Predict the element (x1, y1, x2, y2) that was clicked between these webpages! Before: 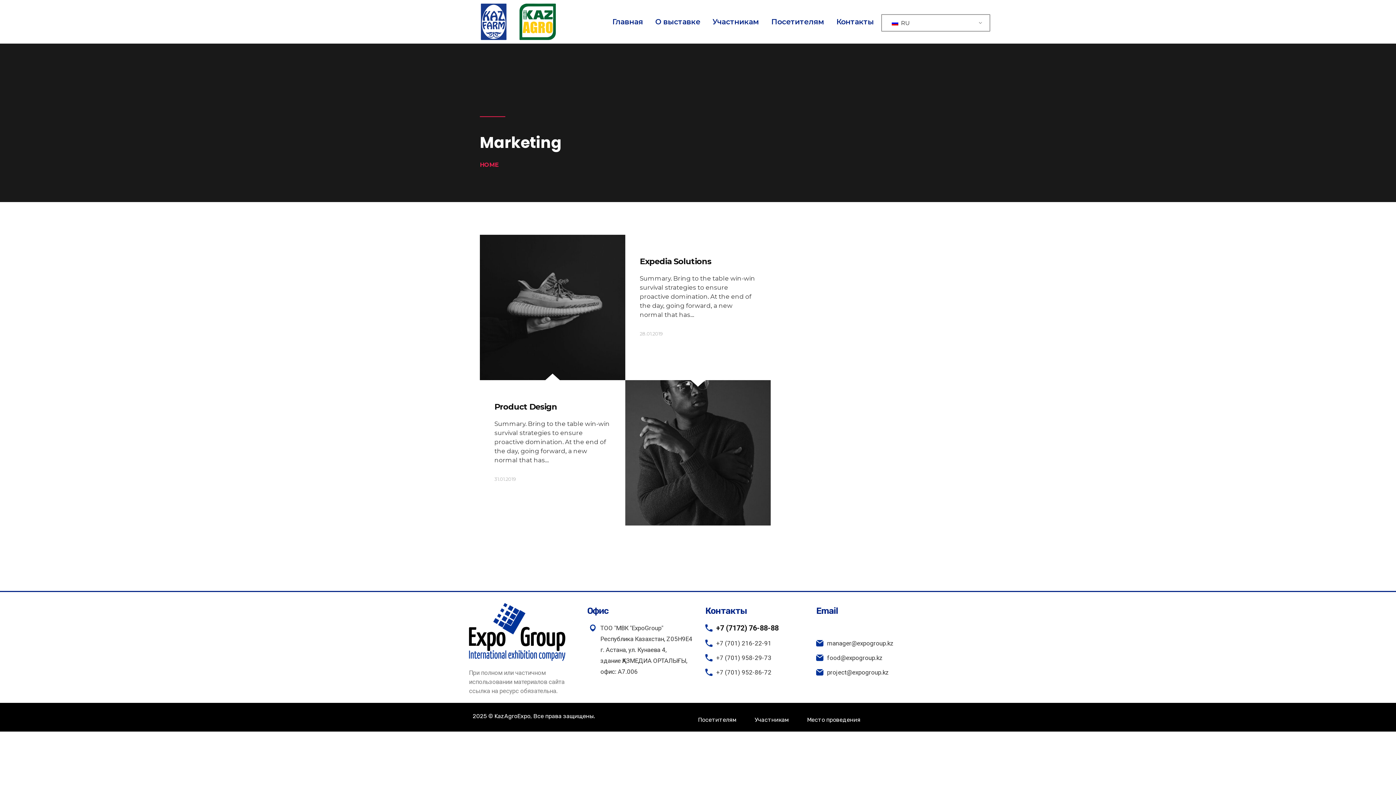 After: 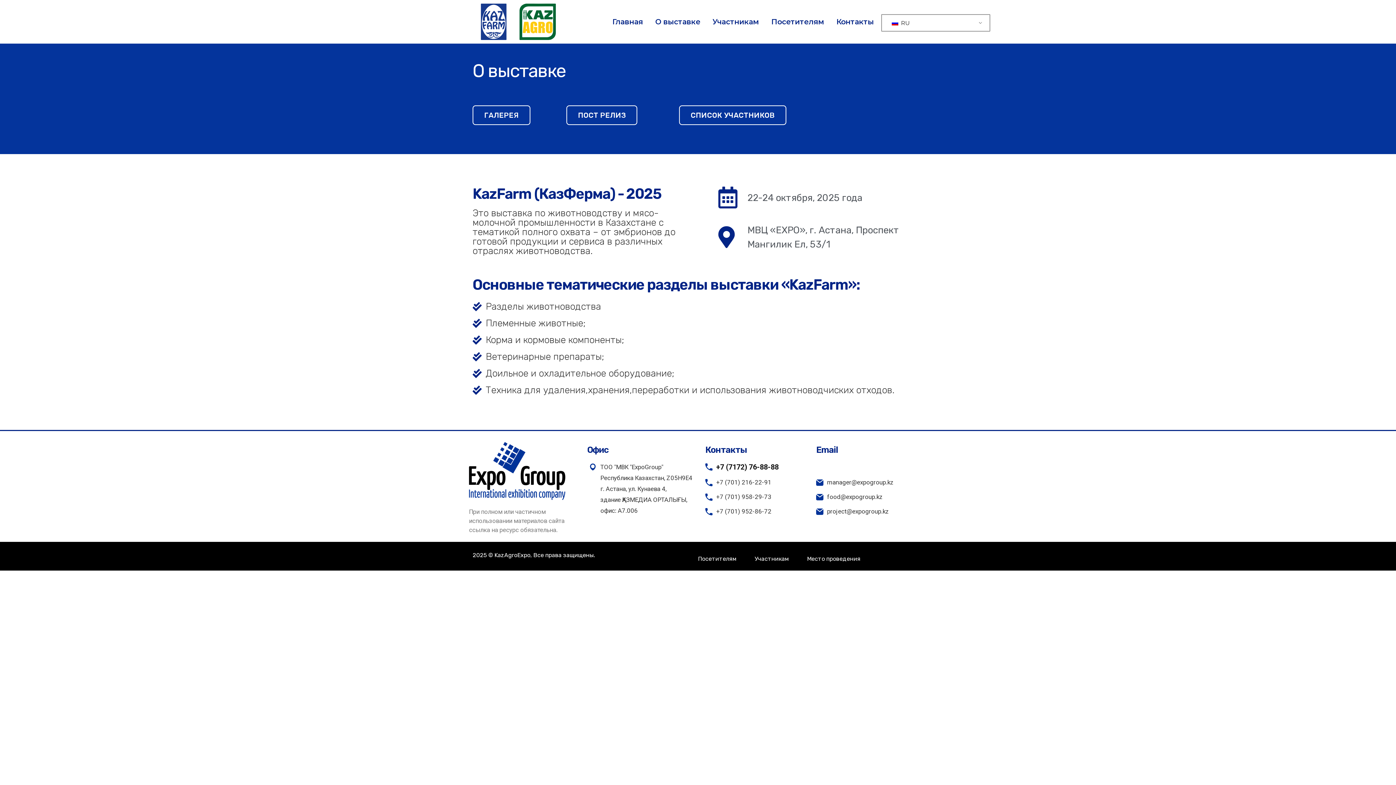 Action: label: О выставке bbox: (655, 14, 700, 29)